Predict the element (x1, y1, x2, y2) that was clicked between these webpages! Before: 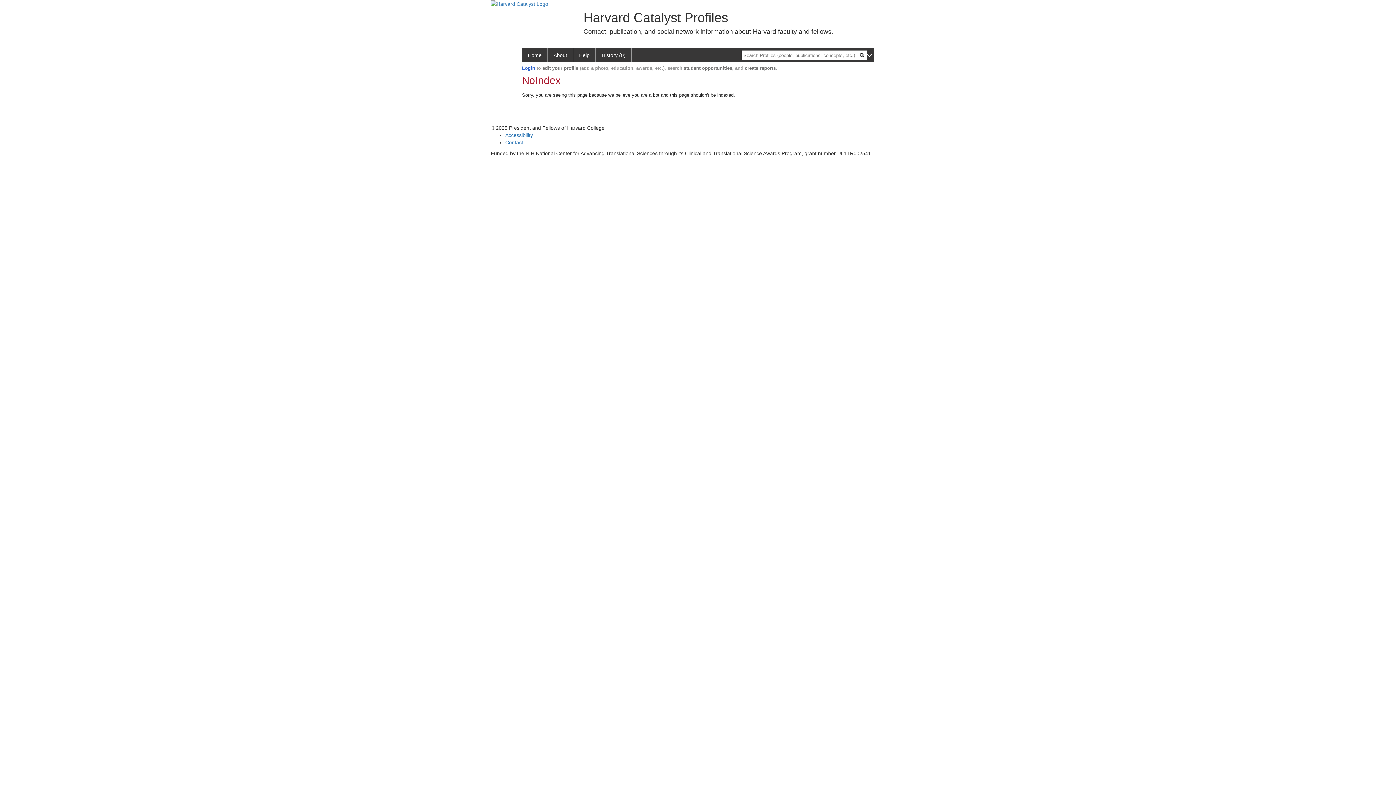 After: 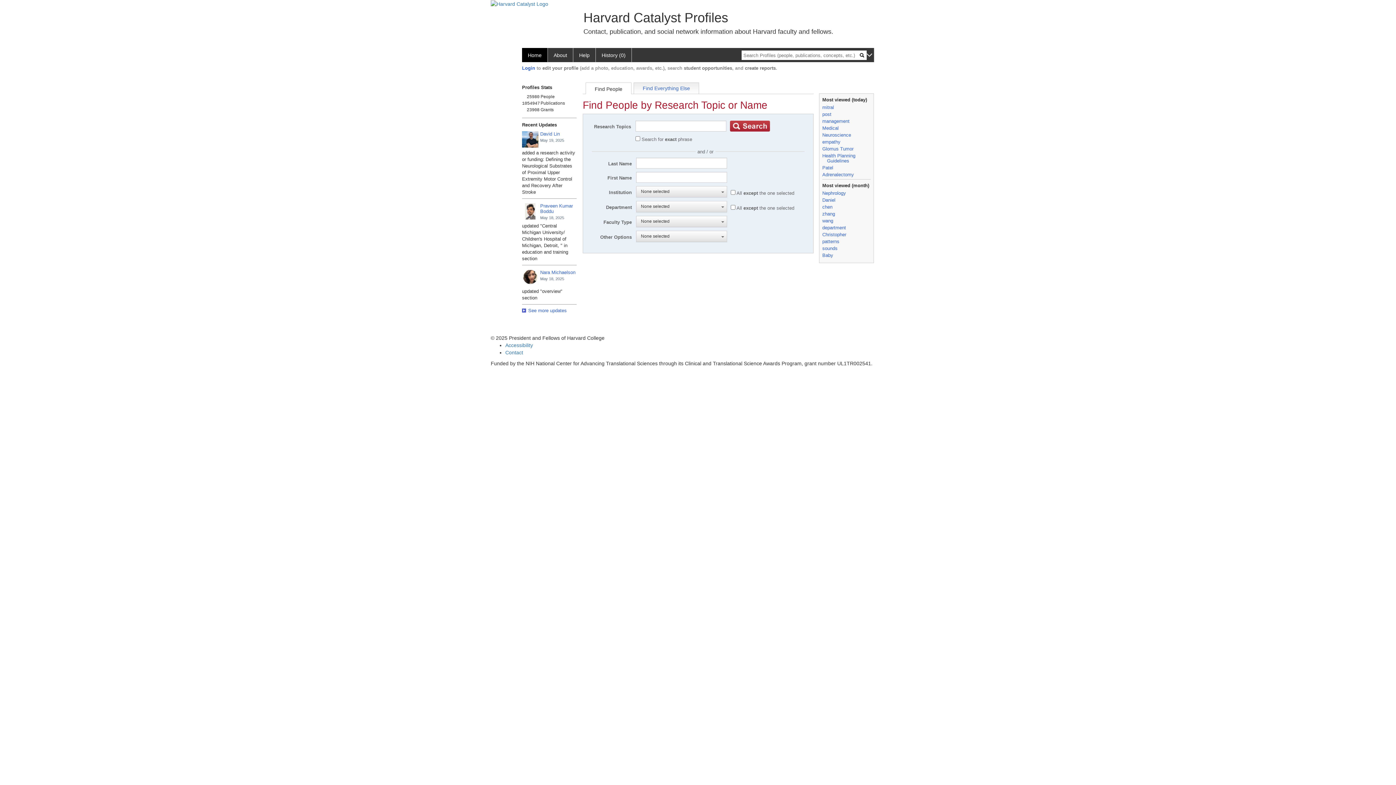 Action: bbox: (522, 48, 548, 62) label: Home